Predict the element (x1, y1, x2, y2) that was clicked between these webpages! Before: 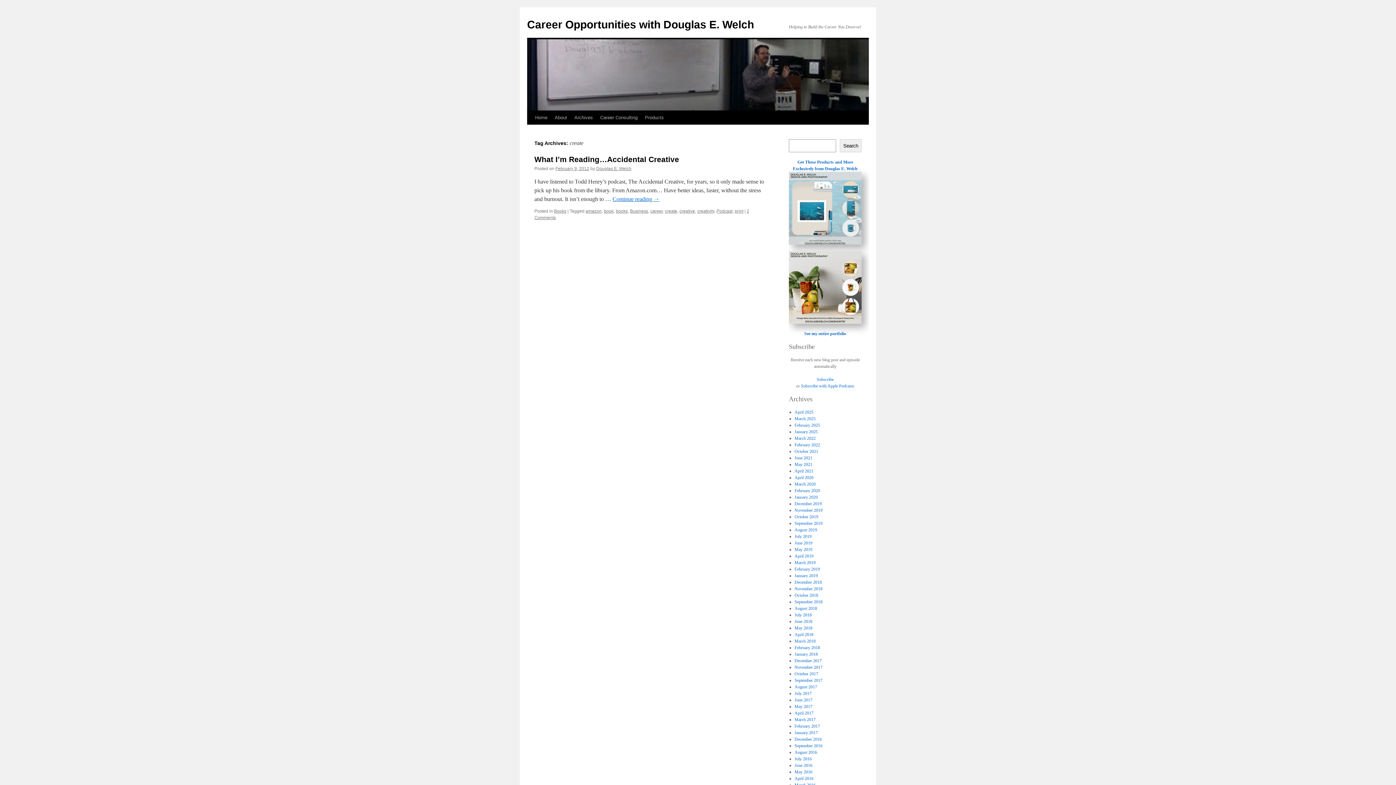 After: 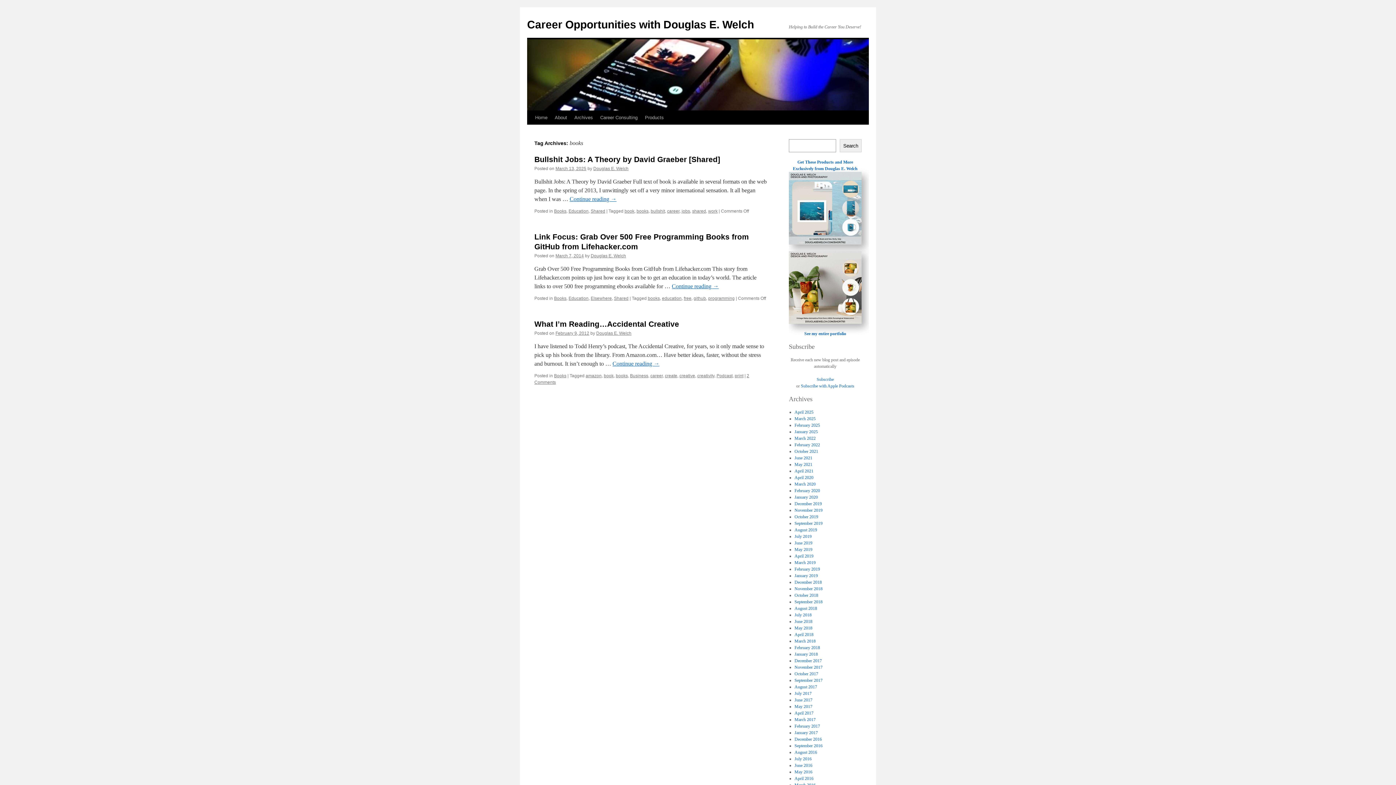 Action: bbox: (616, 208, 628, 213) label: books